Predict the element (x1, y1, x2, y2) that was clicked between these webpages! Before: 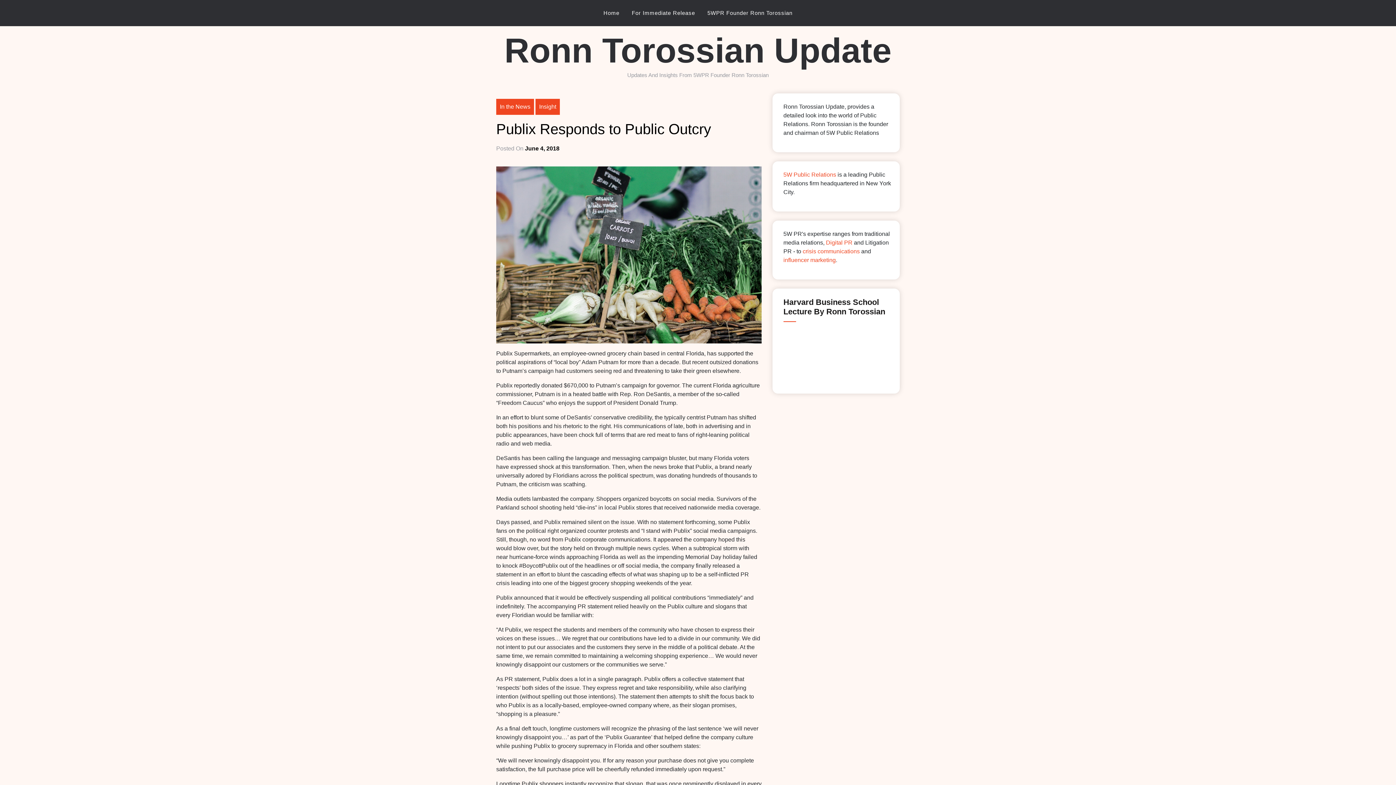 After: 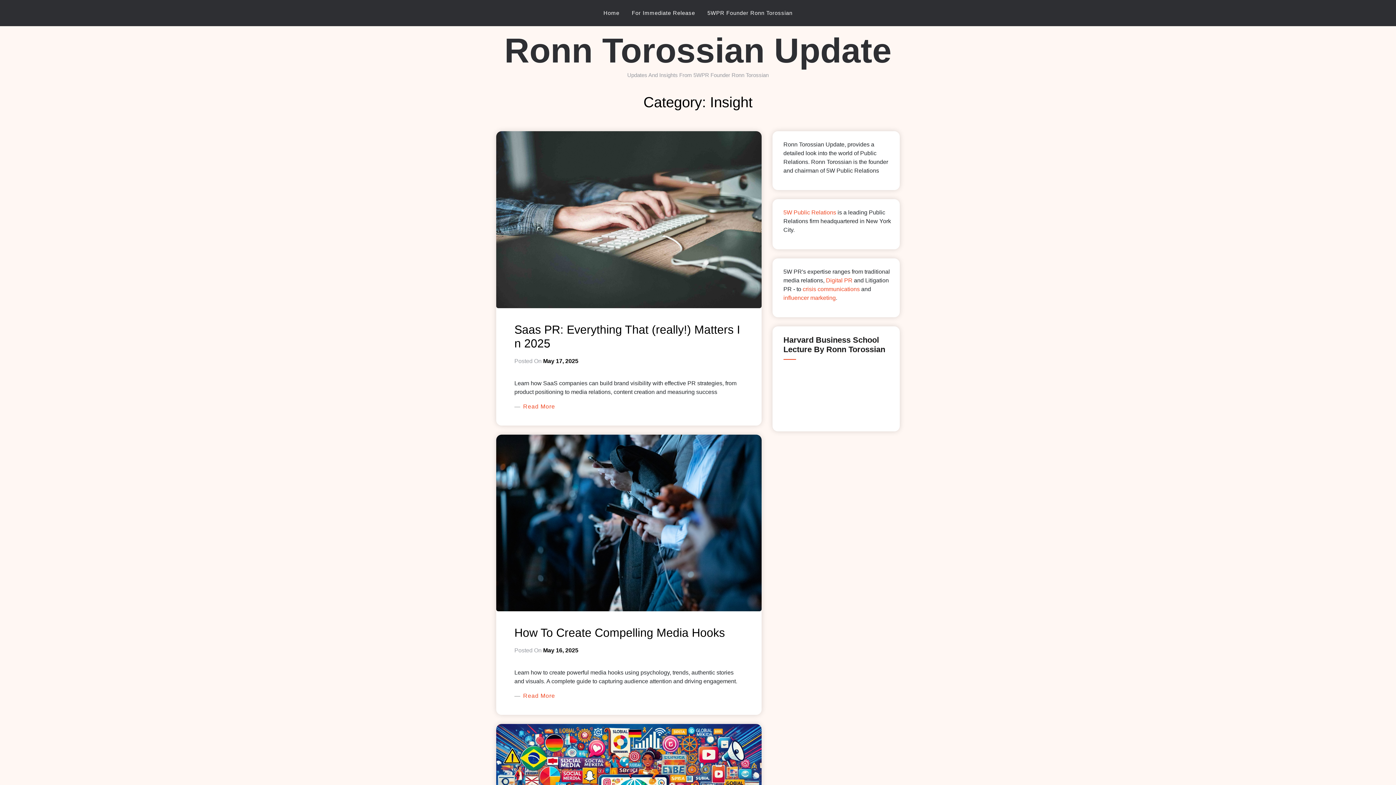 Action: label: Insight bbox: (535, 98, 560, 114)